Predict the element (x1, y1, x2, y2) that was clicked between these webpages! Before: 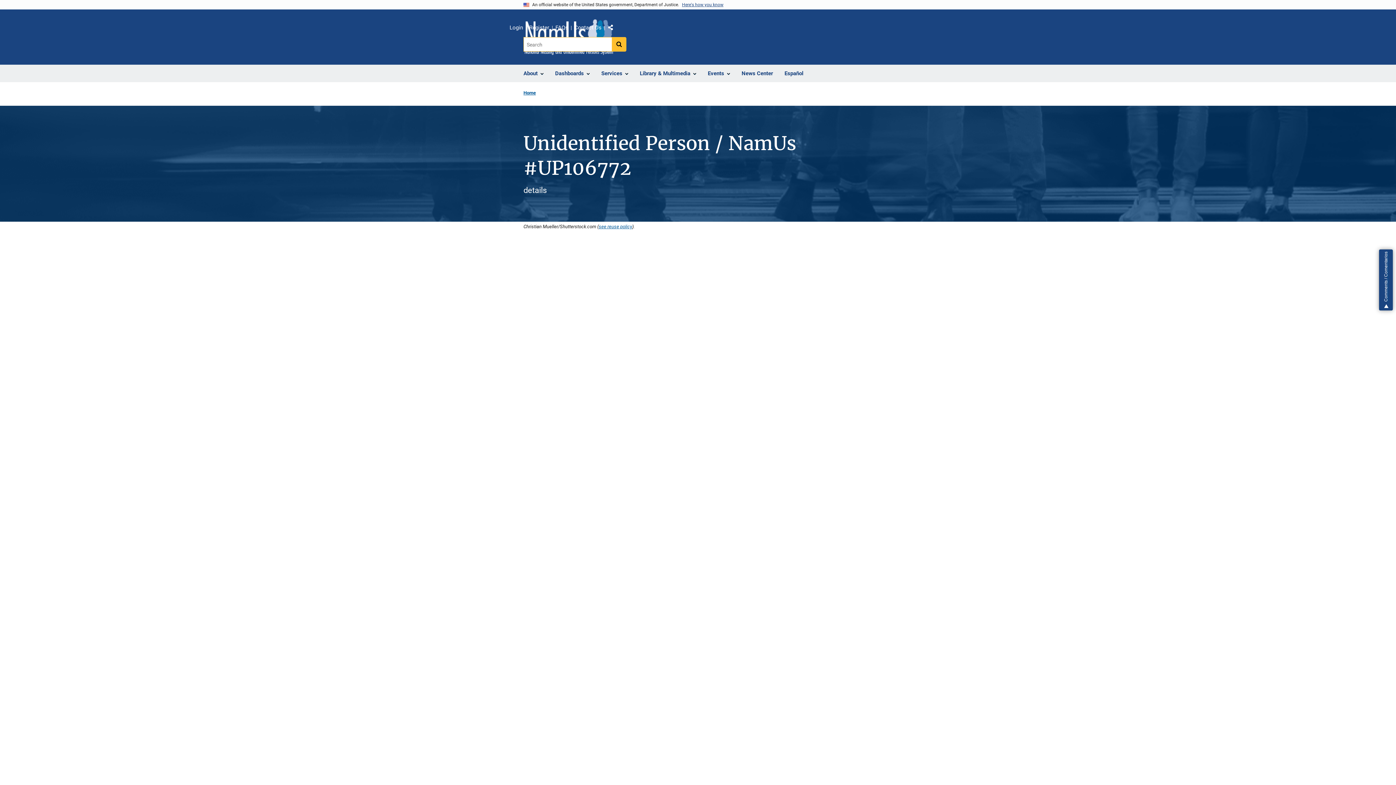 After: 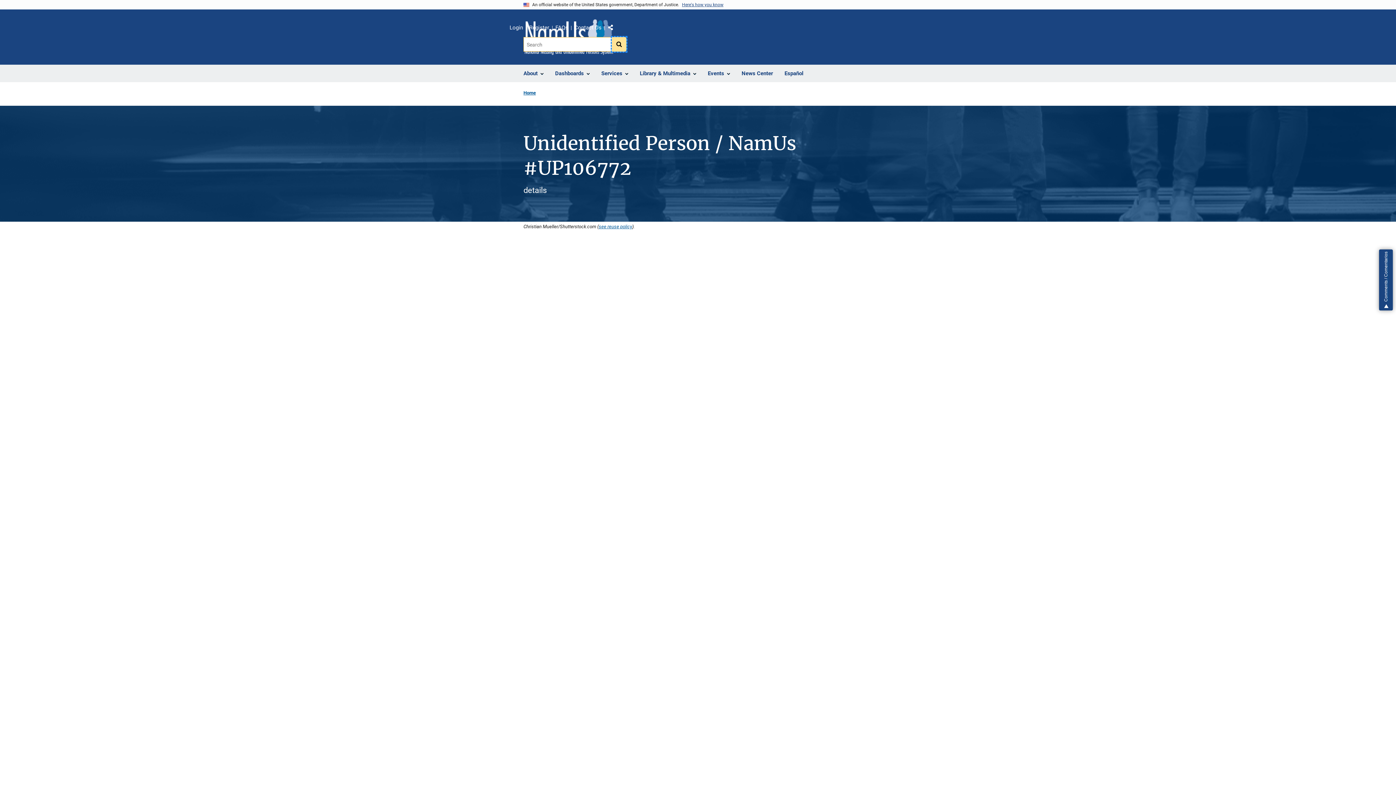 Action: label: Search button bbox: (612, 37, 626, 51)